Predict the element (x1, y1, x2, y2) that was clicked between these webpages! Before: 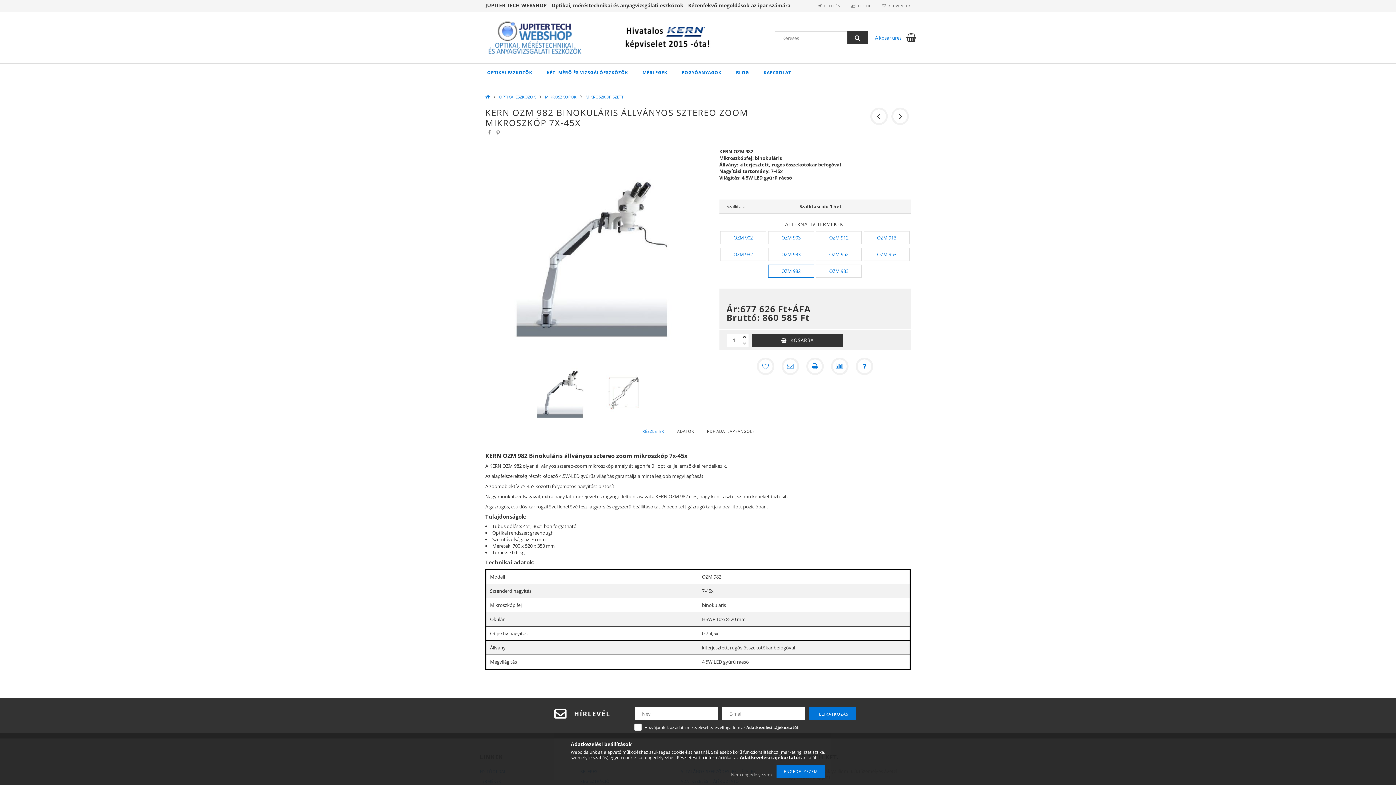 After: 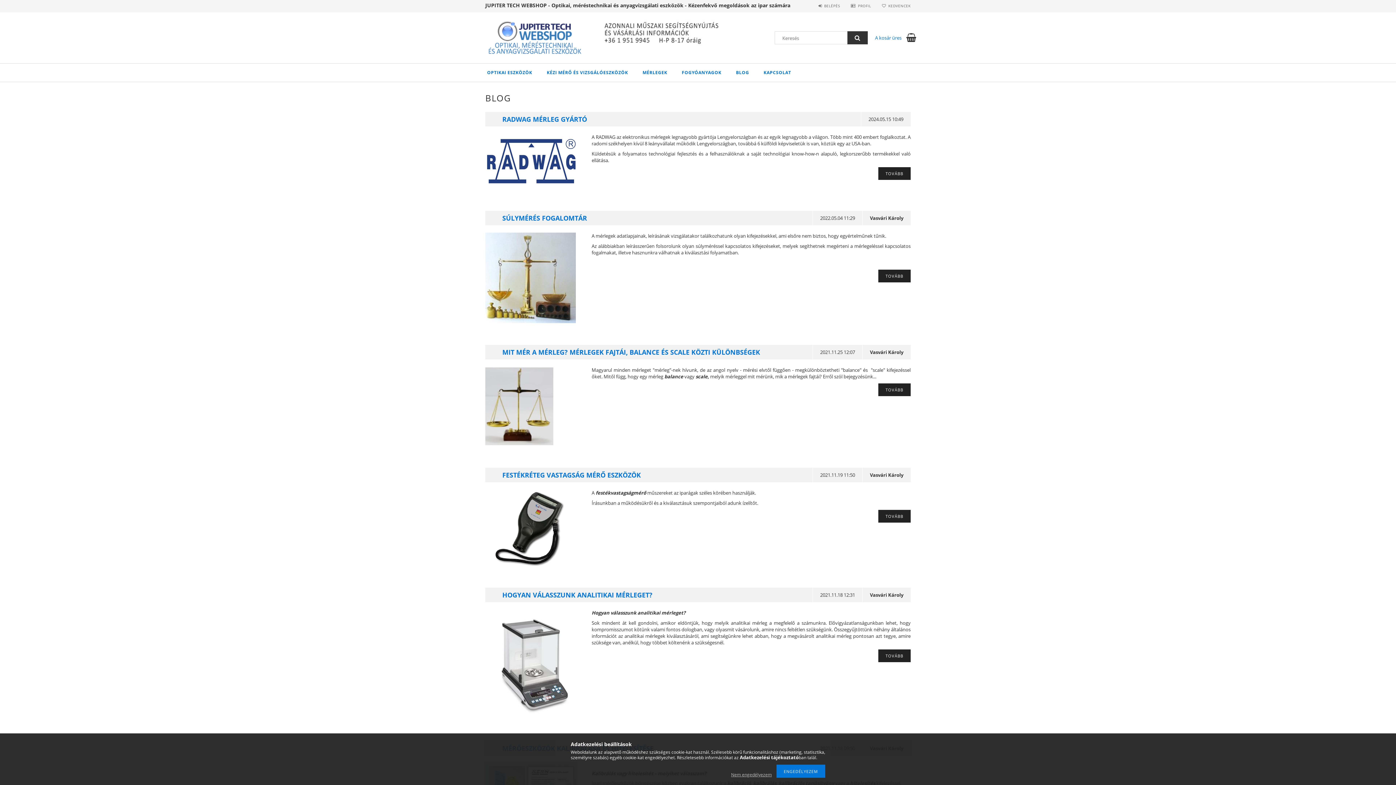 Action: label: BLOG bbox: (728, 63, 756, 81)